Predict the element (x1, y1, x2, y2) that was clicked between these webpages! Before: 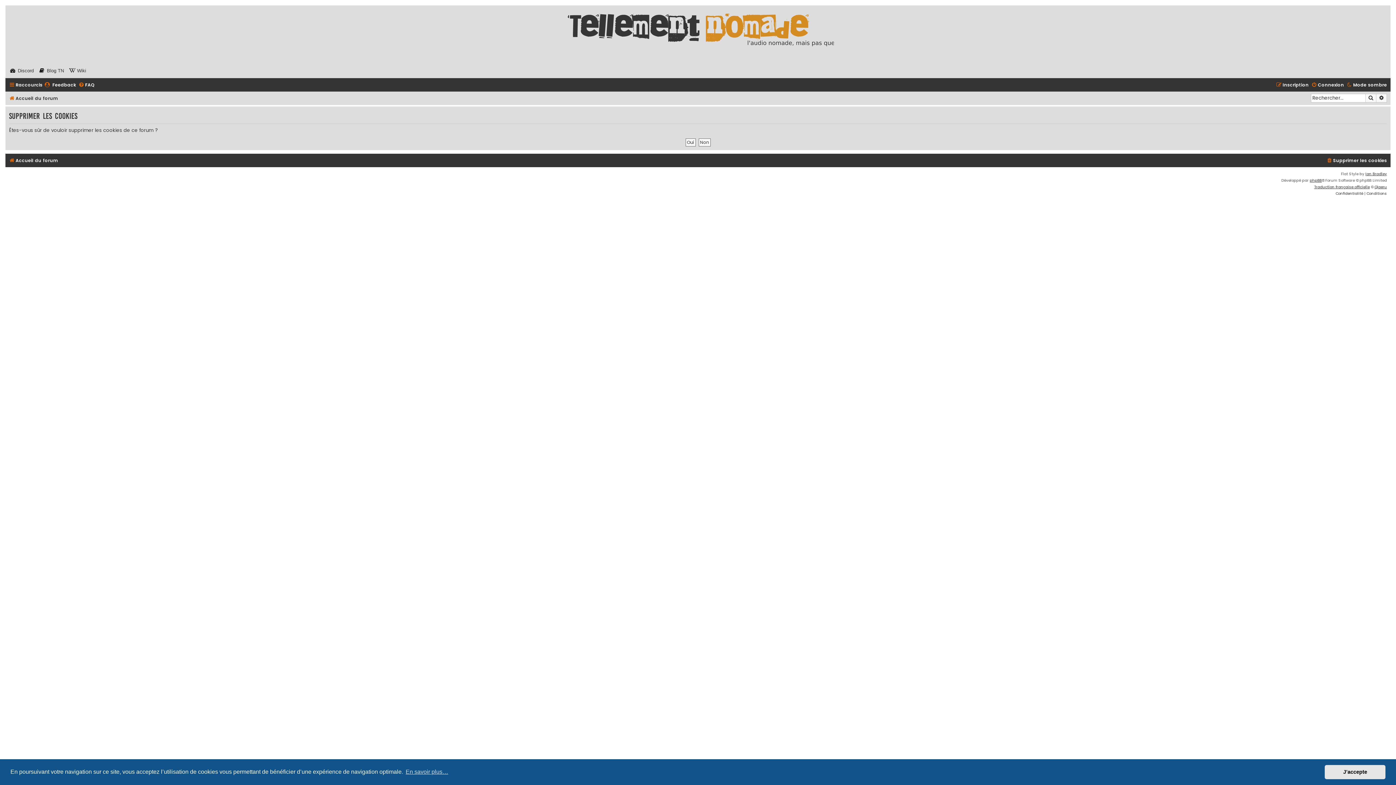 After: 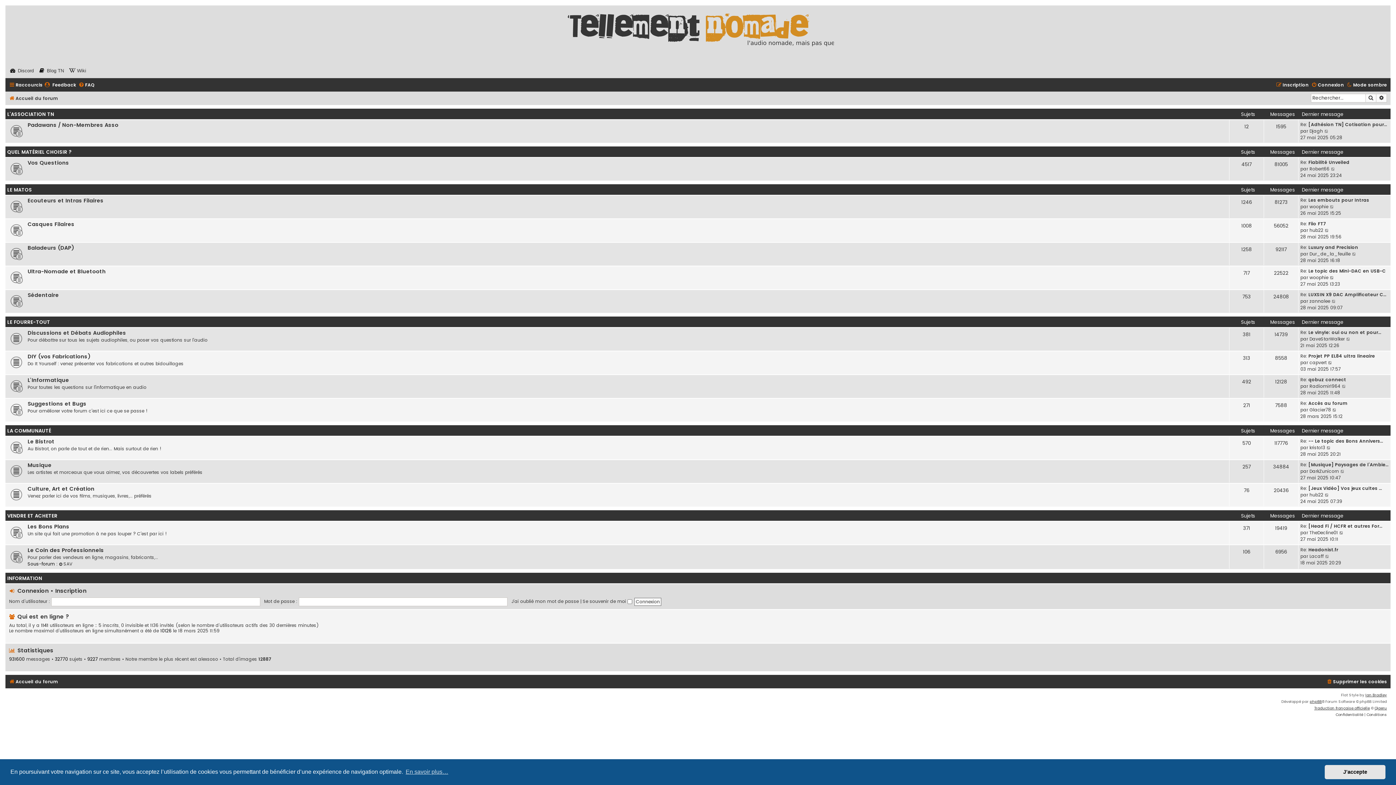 Action: bbox: (9, 93, 58, 103) label: Accueil du forum